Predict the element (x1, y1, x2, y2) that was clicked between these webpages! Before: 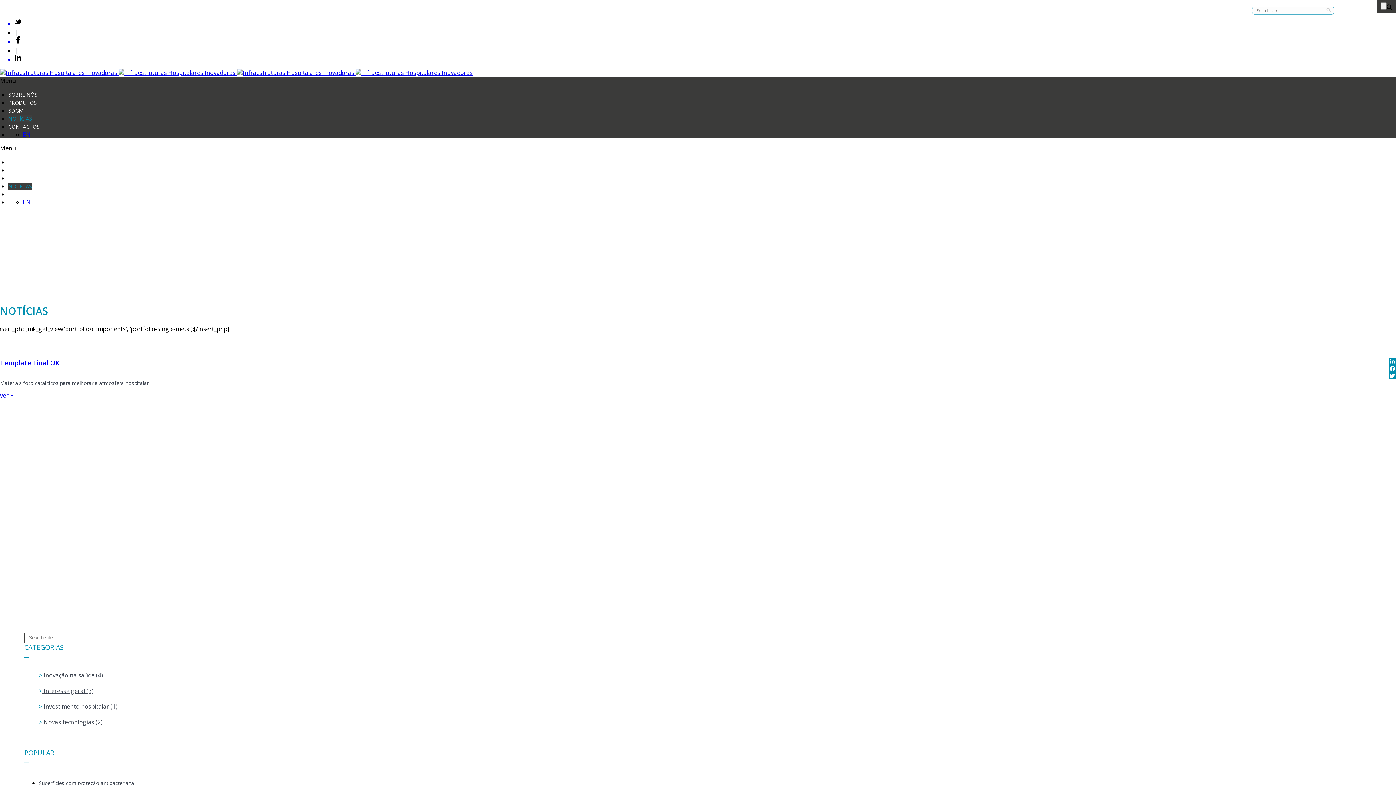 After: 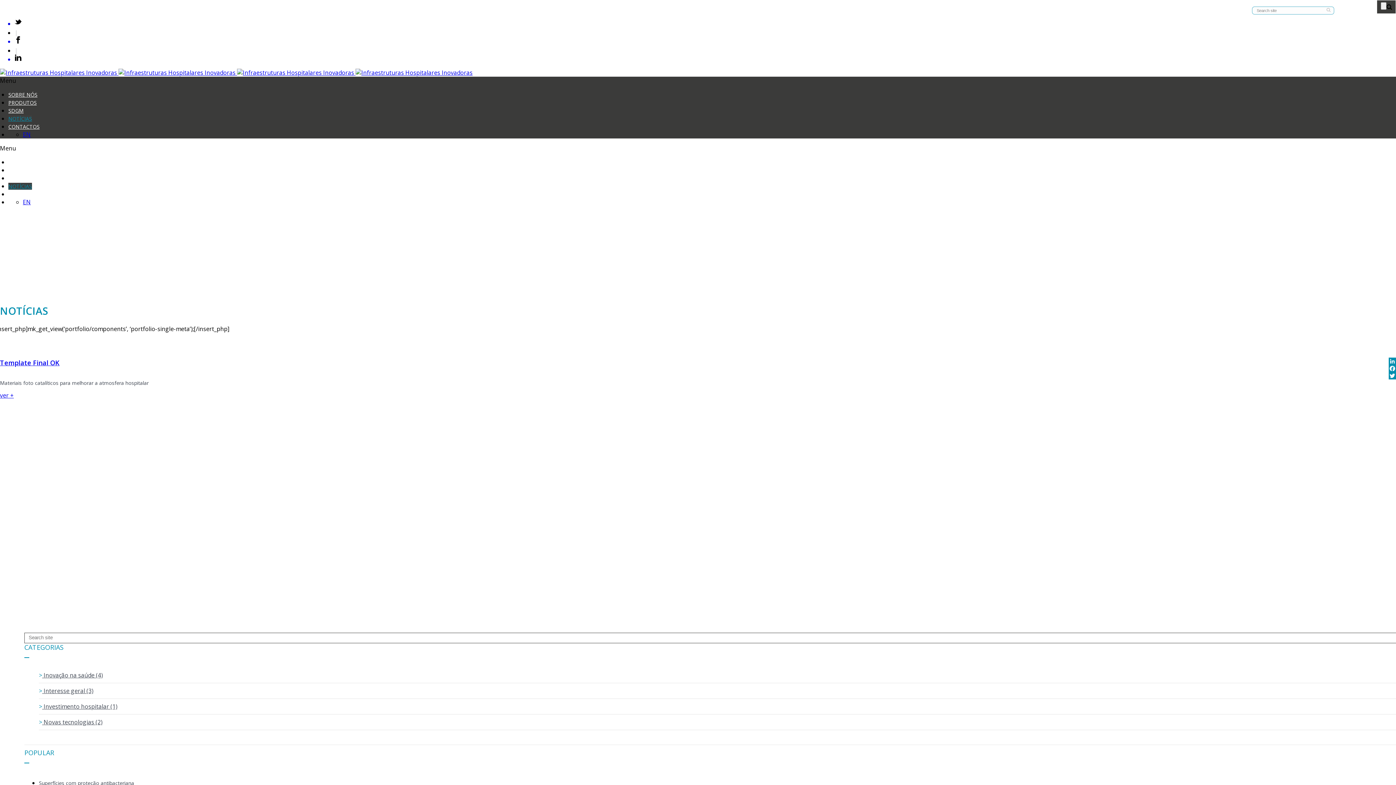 Action: bbox: (1389, 357, 1396, 365) label: LinkedIn